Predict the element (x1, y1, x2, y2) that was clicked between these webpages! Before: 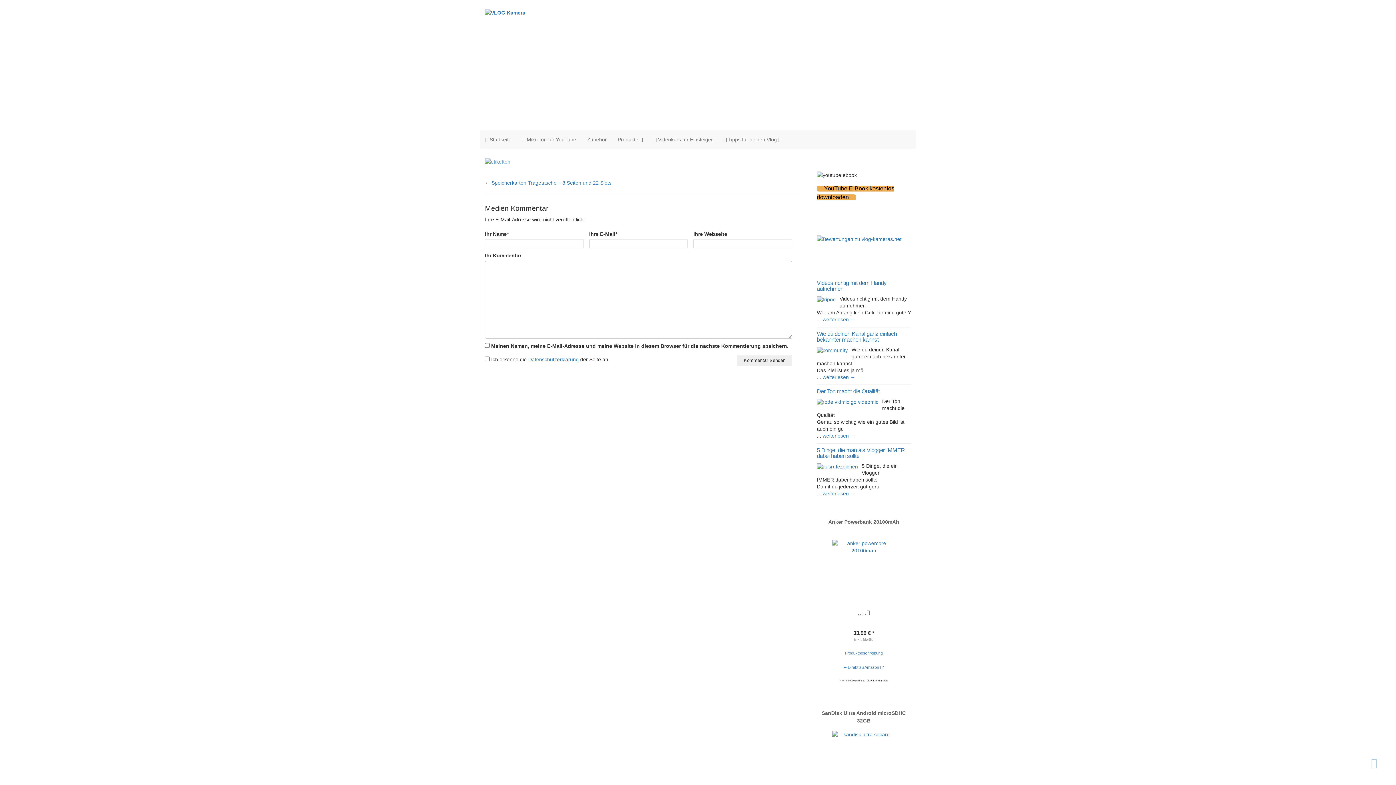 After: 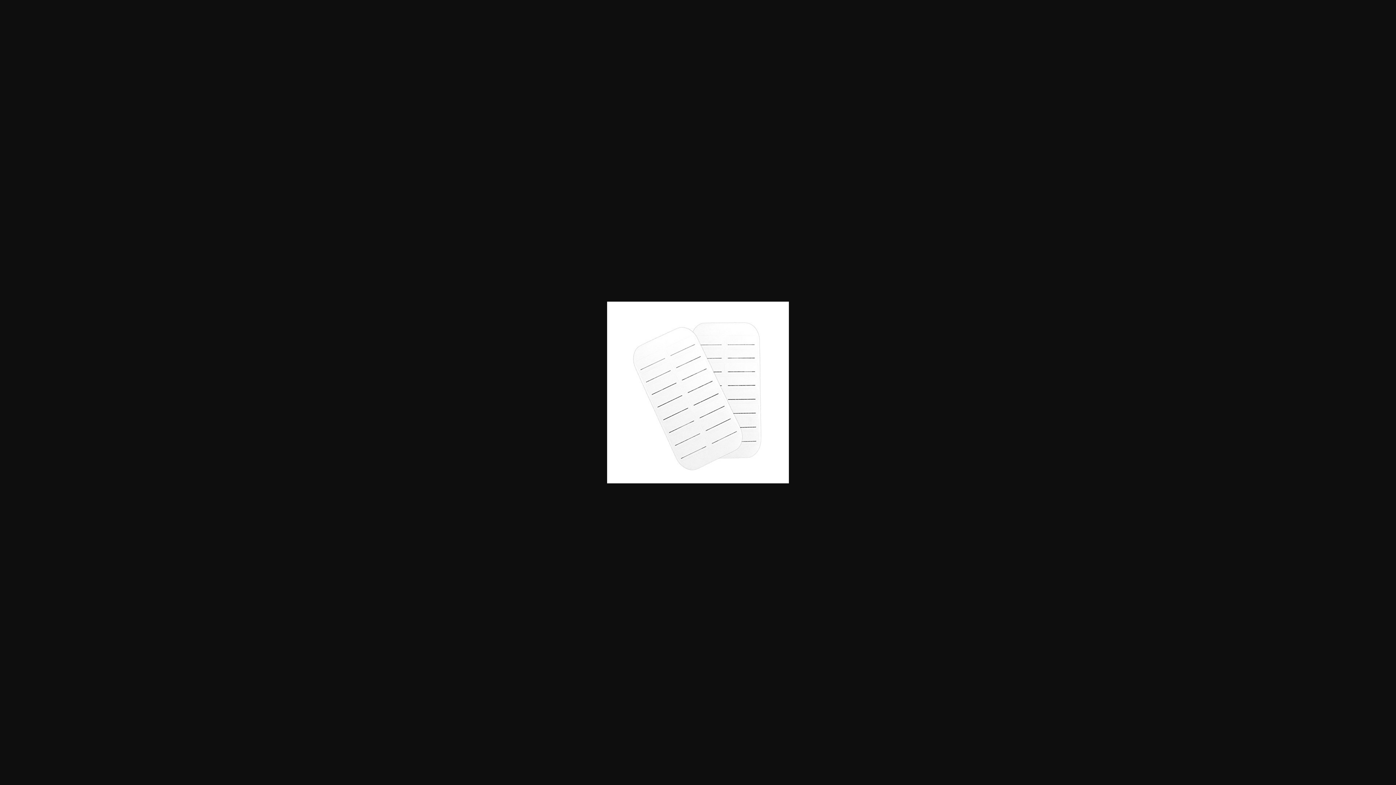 Action: bbox: (485, 158, 510, 164)